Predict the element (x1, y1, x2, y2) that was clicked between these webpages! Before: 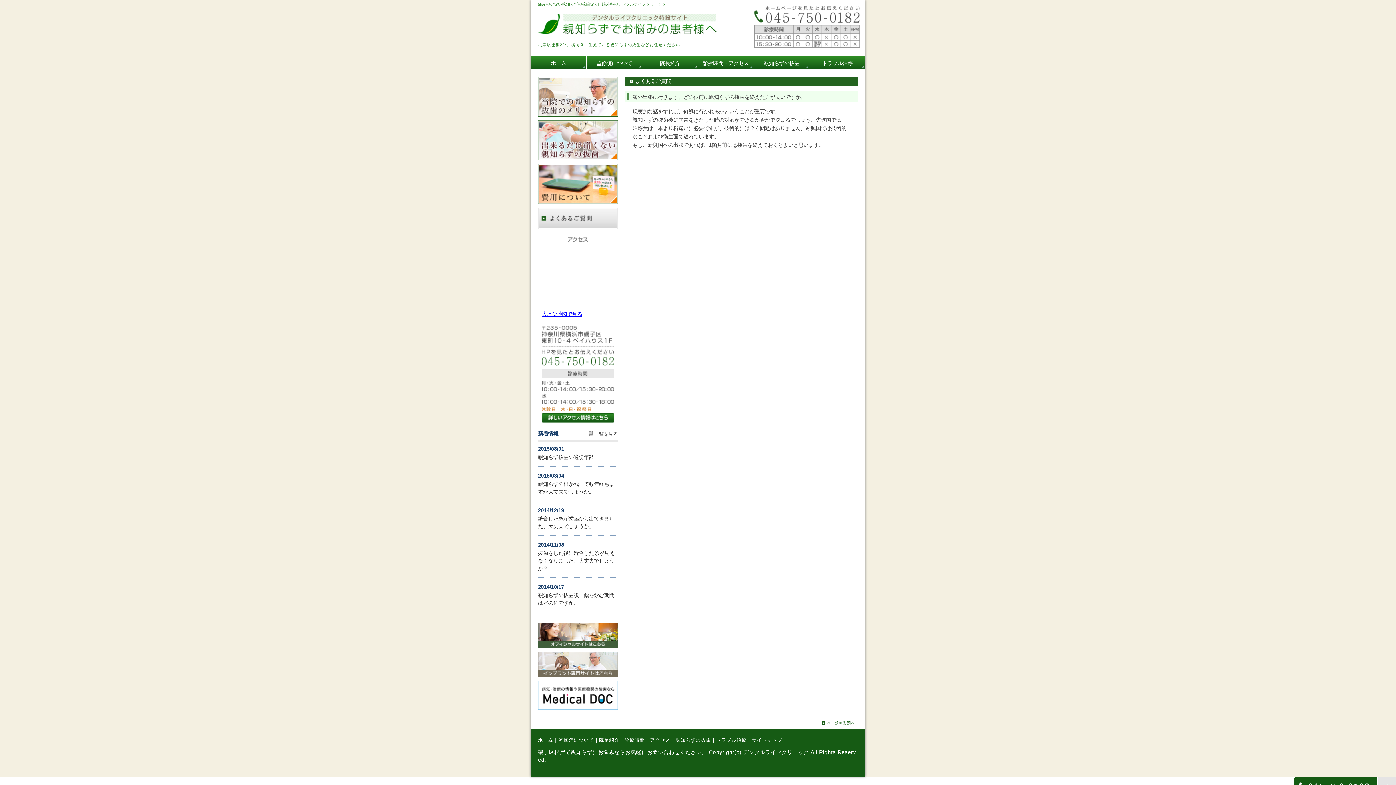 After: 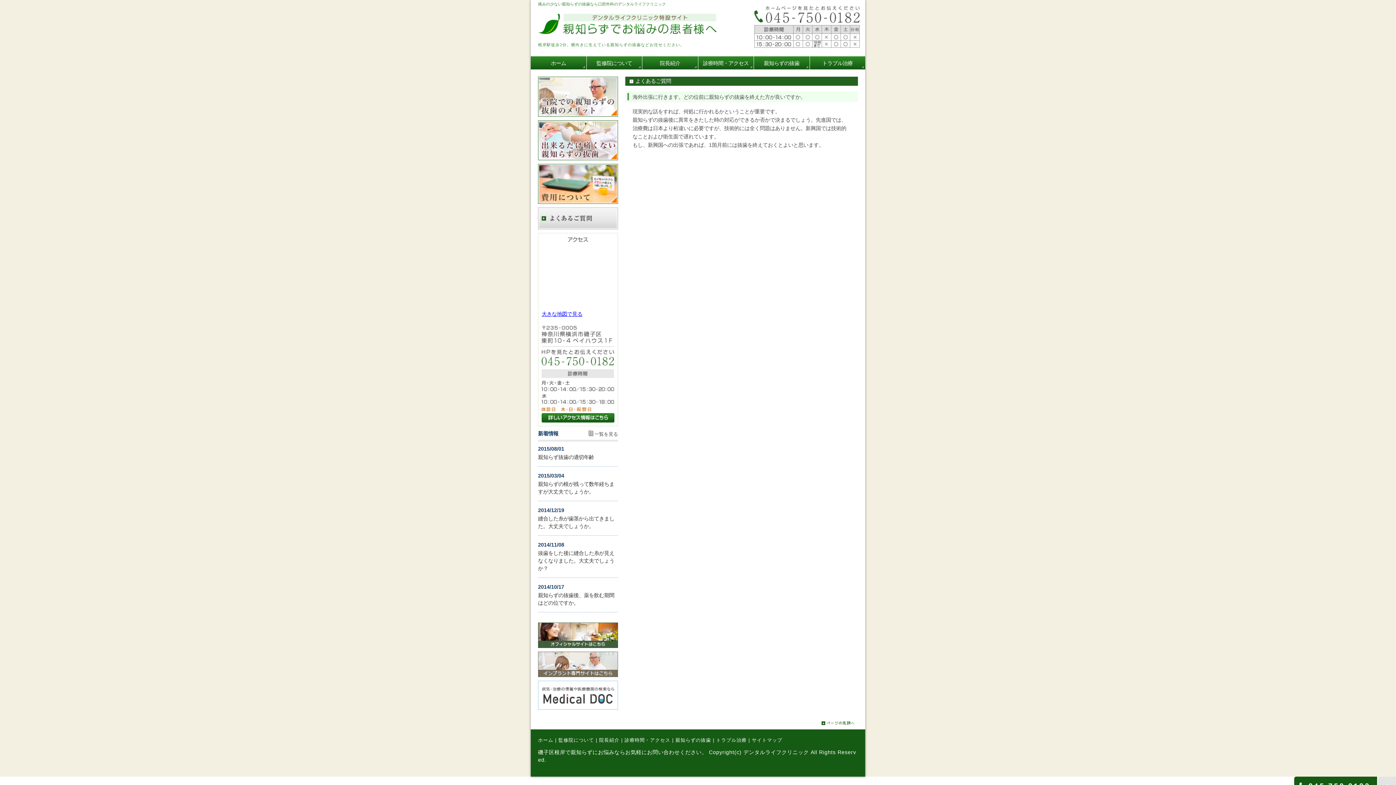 Action: bbox: (538, 703, 618, 709)